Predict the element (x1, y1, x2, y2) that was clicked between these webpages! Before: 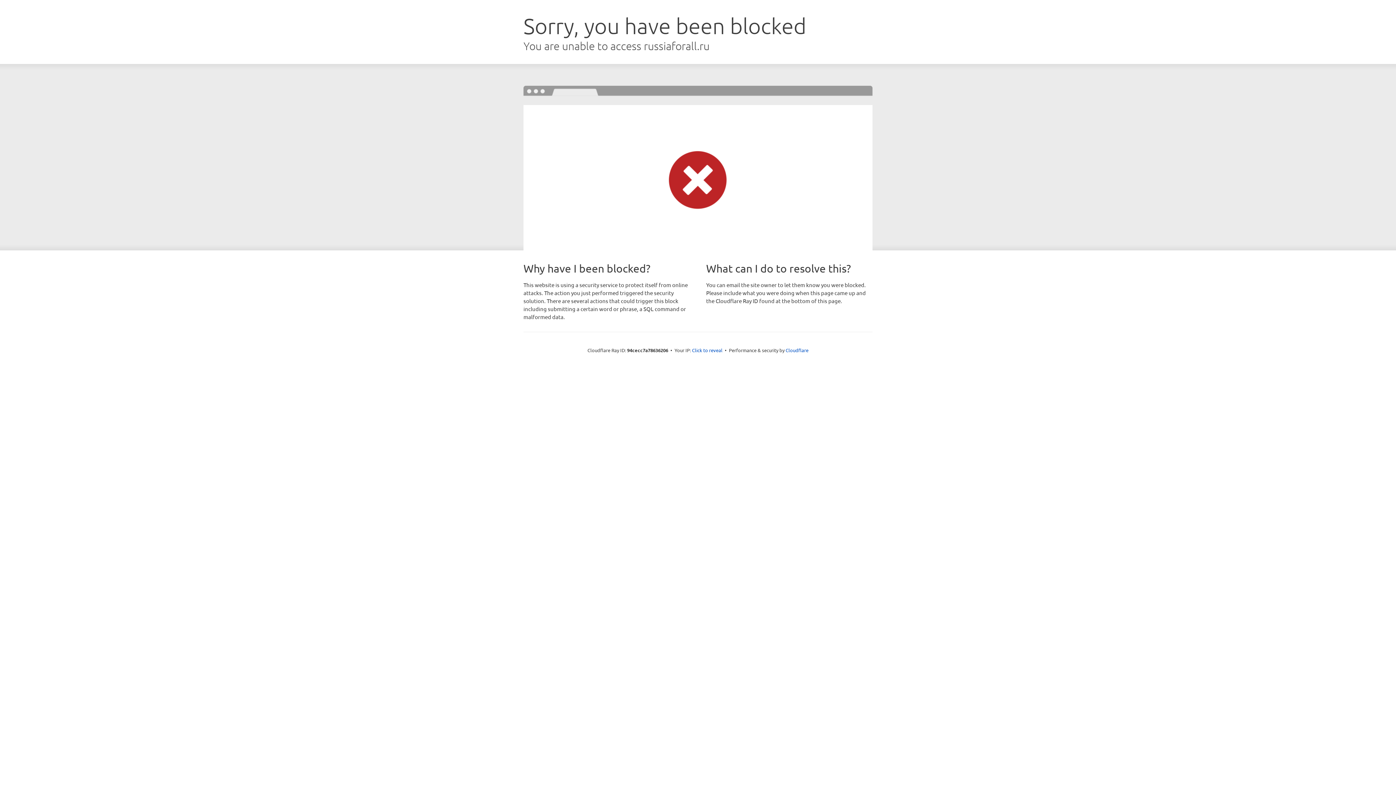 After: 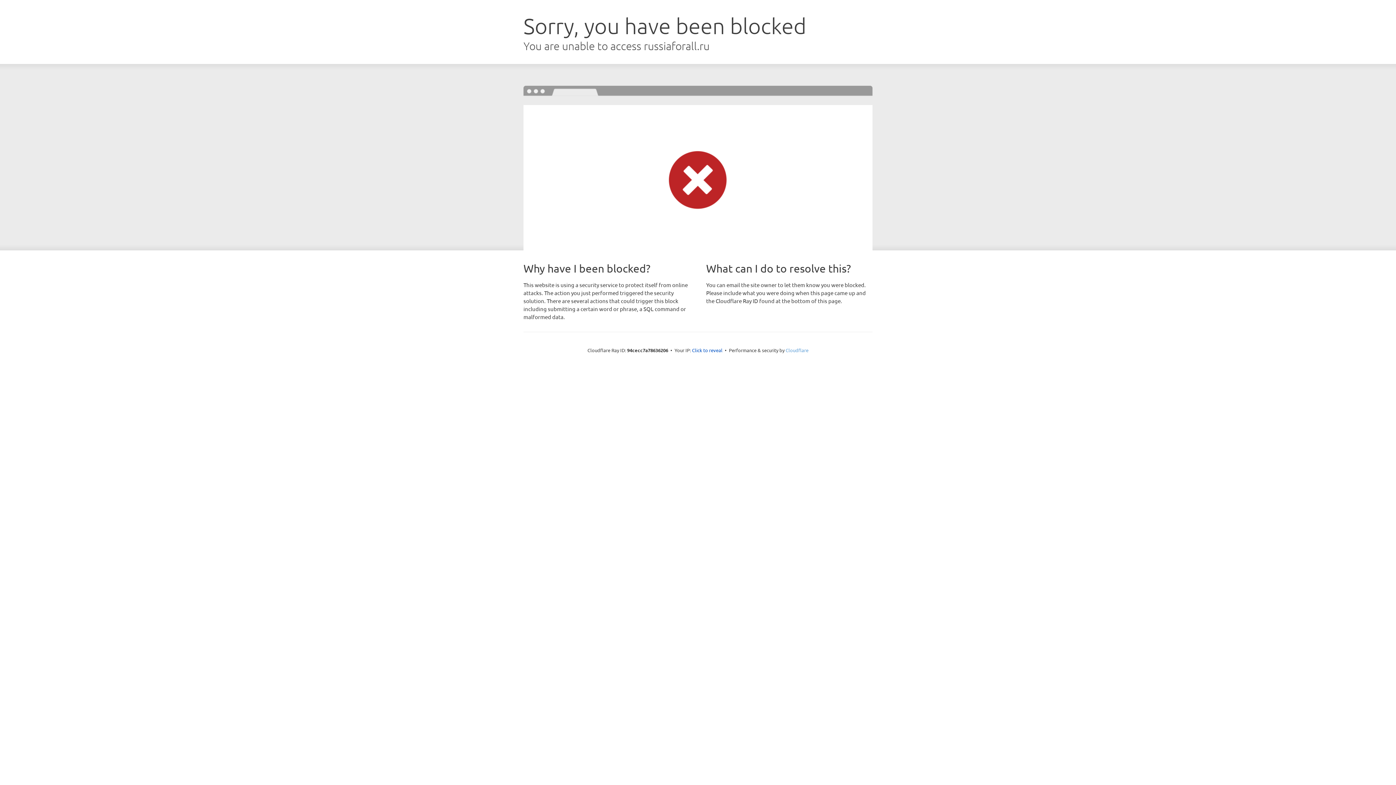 Action: bbox: (785, 347, 808, 353) label: Cloudflare